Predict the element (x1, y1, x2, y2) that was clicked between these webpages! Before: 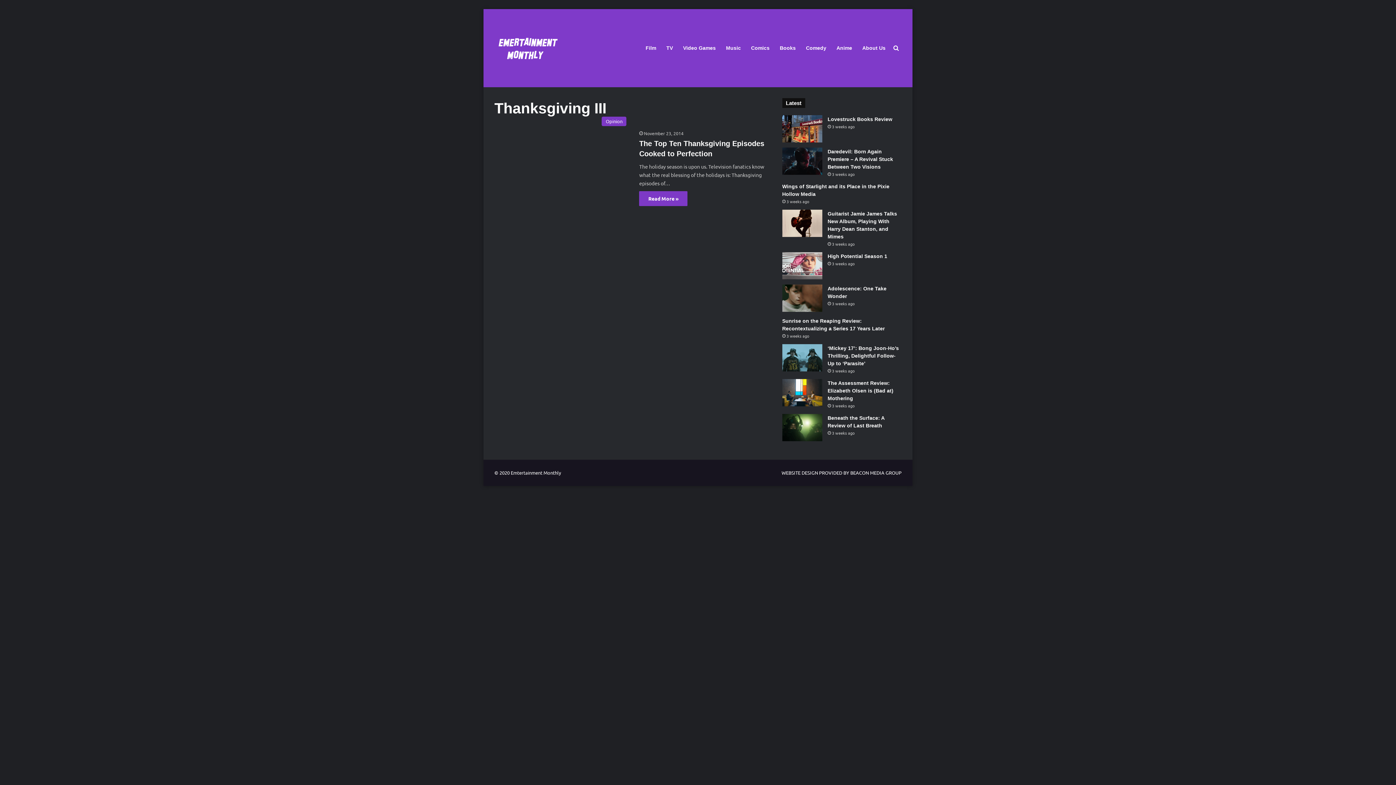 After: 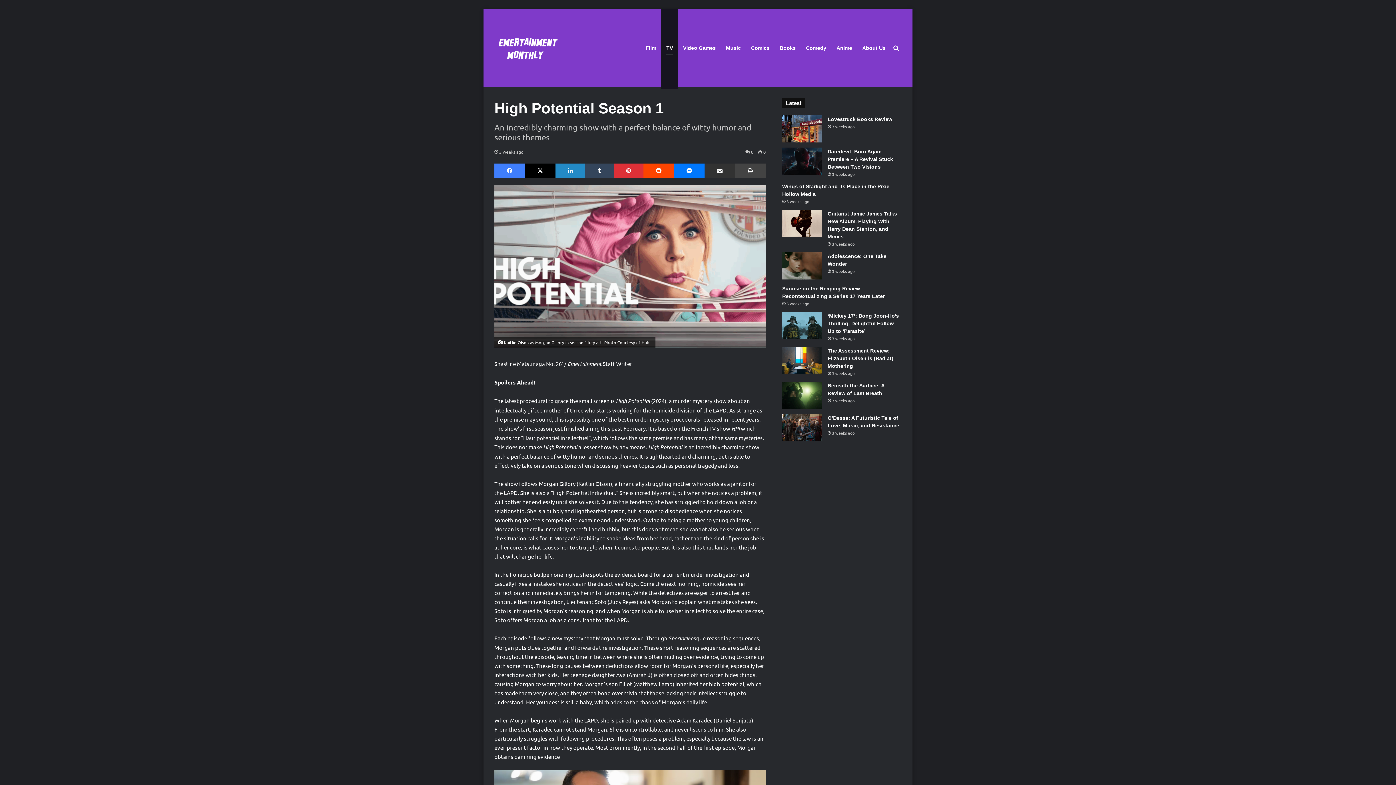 Action: label: High Potential Season 1 bbox: (782, 252, 822, 279)